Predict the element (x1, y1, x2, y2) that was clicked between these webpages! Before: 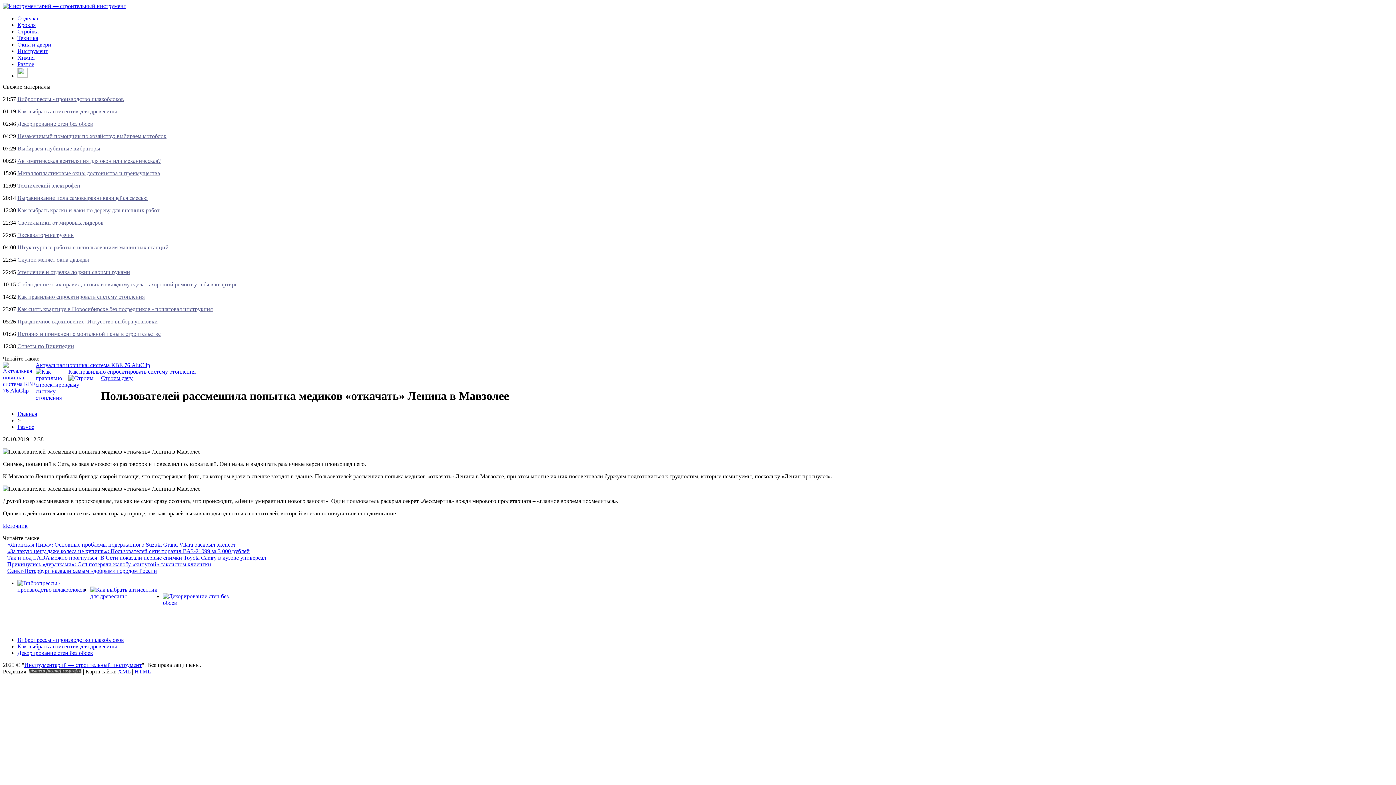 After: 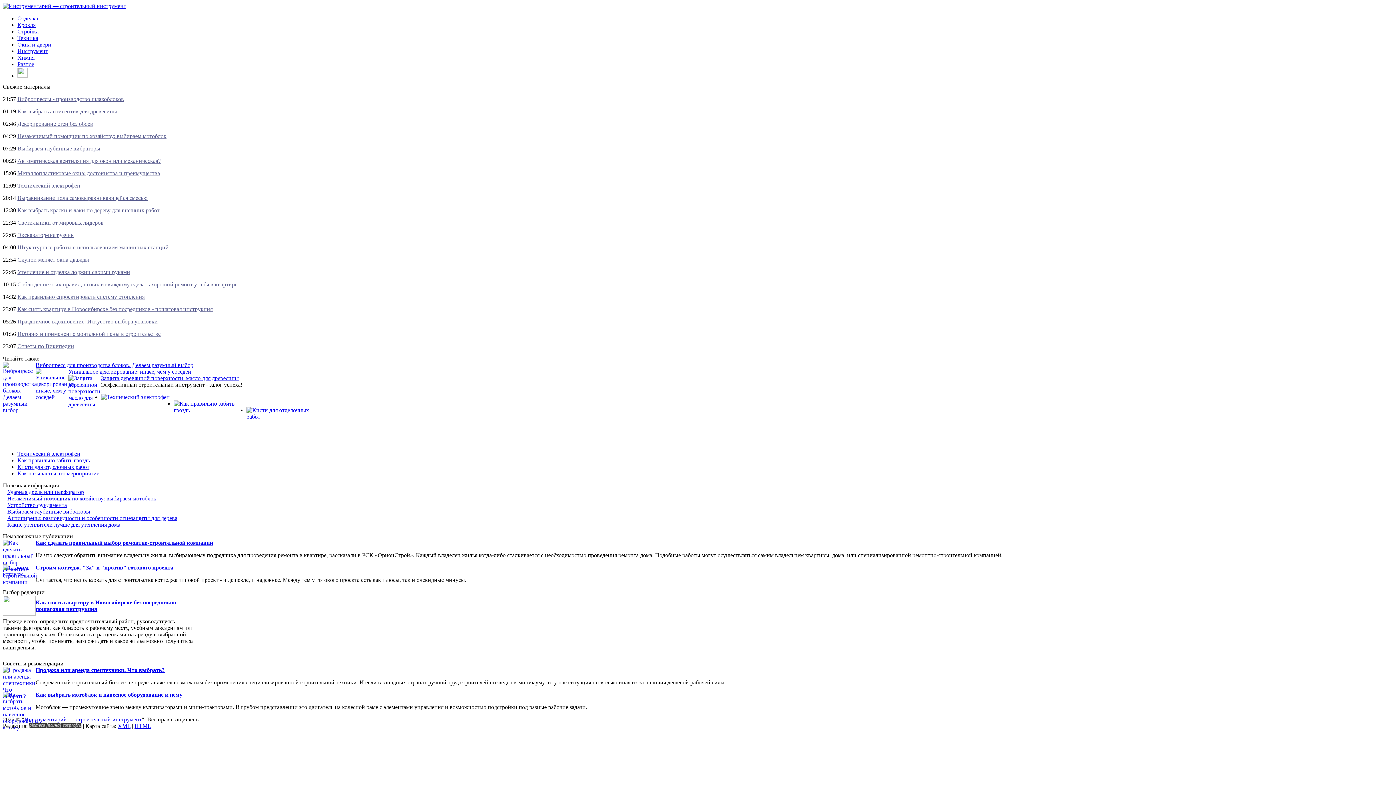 Action: label: Главная bbox: (17, 410, 37, 417)